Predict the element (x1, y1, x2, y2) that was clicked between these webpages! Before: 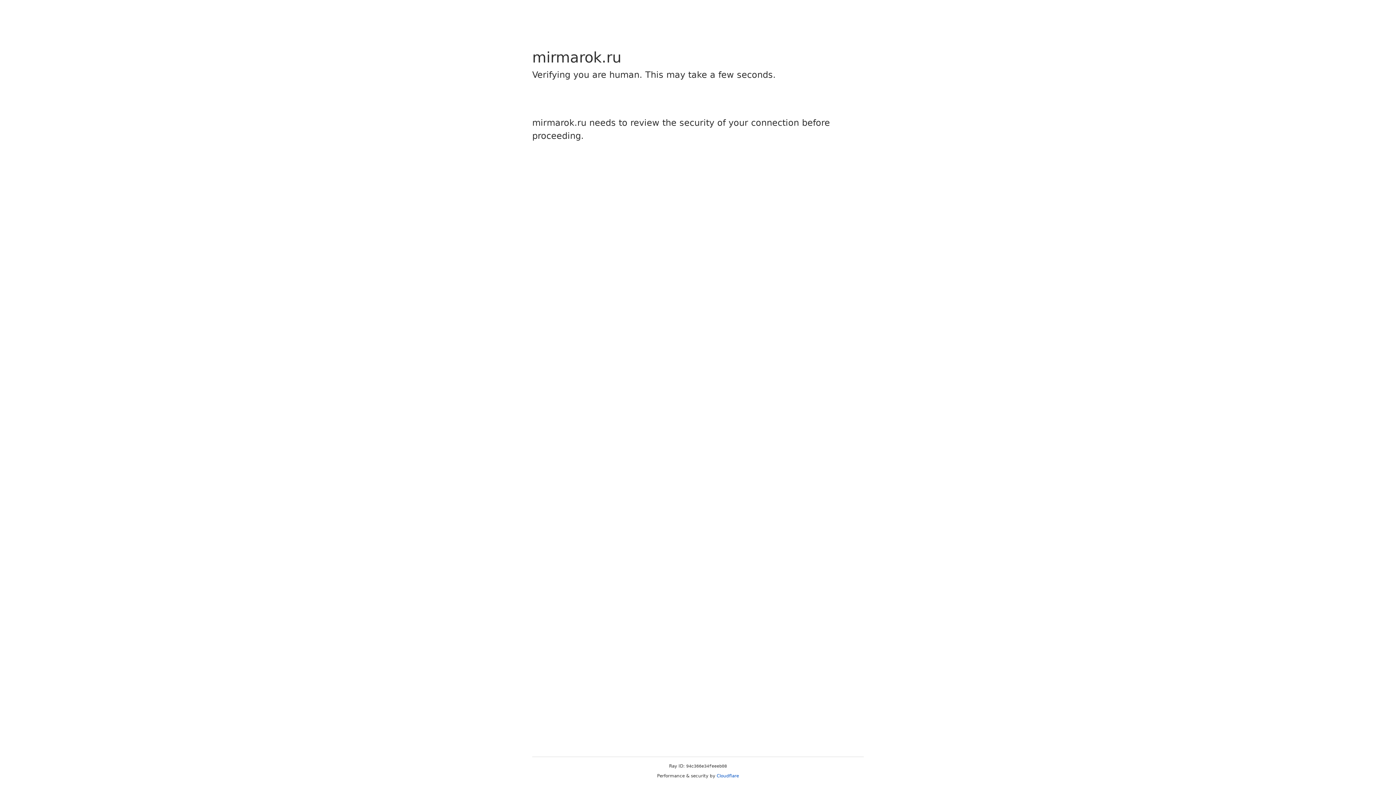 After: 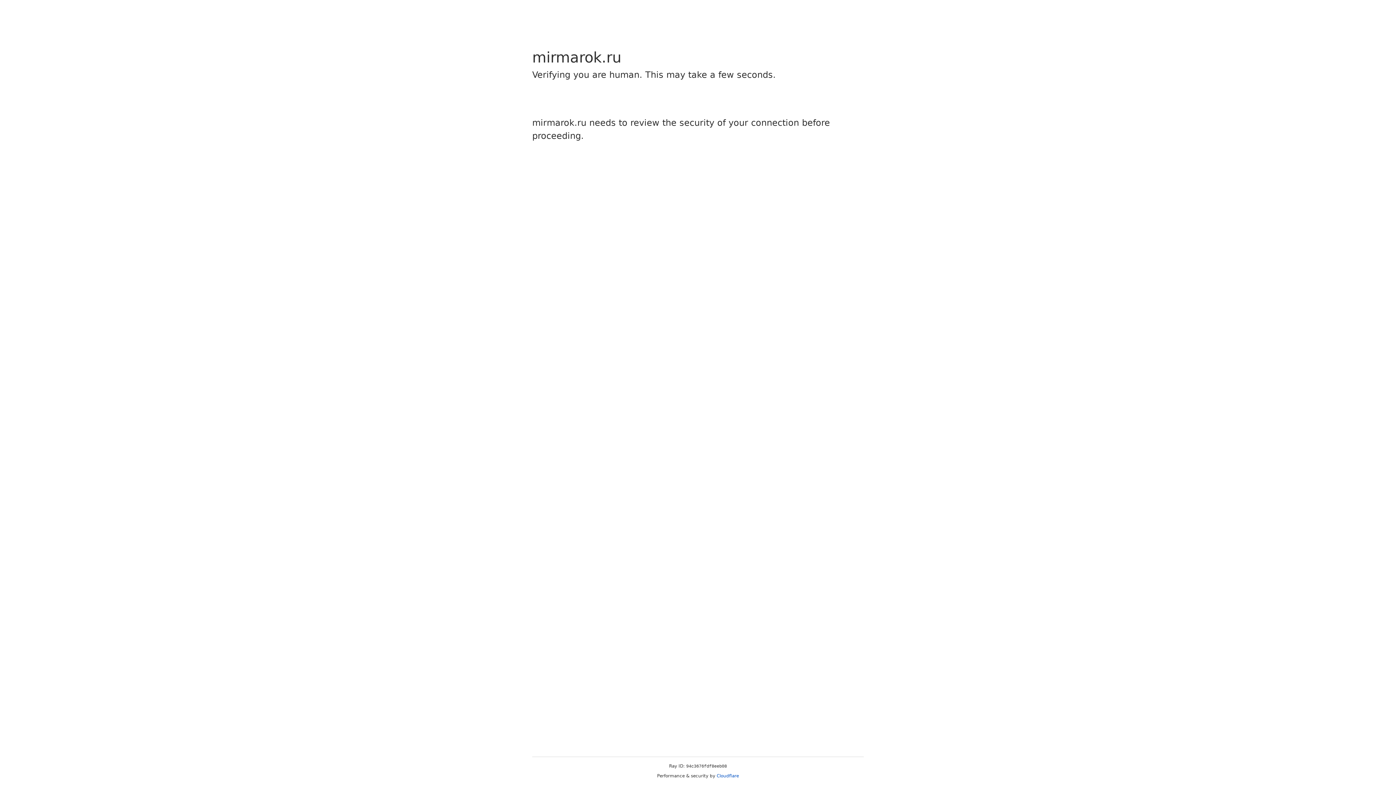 Action: label: Cloudflare bbox: (716, 773, 739, 778)